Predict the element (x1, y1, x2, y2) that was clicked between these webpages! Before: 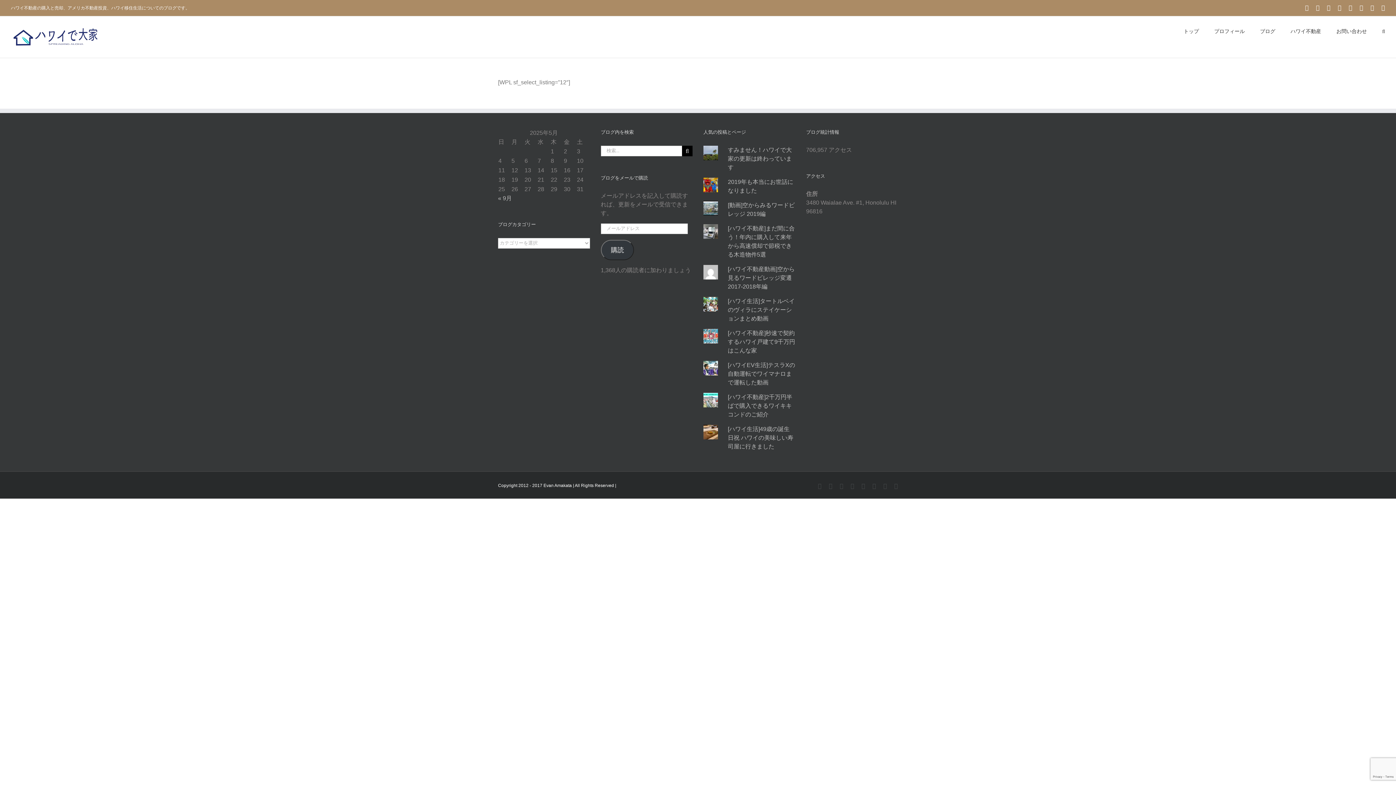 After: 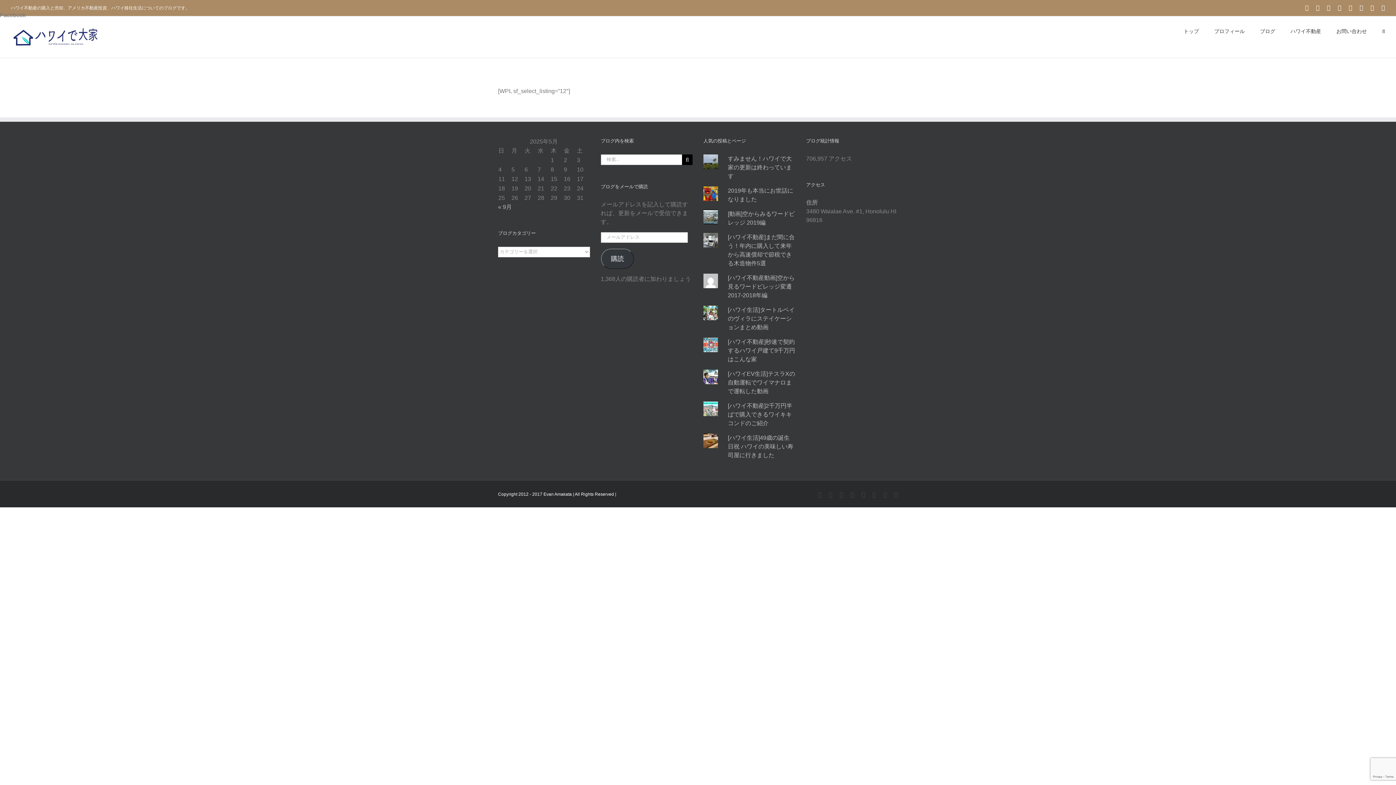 Action: label: Facebook bbox: (1316, 5, 1320, 10)